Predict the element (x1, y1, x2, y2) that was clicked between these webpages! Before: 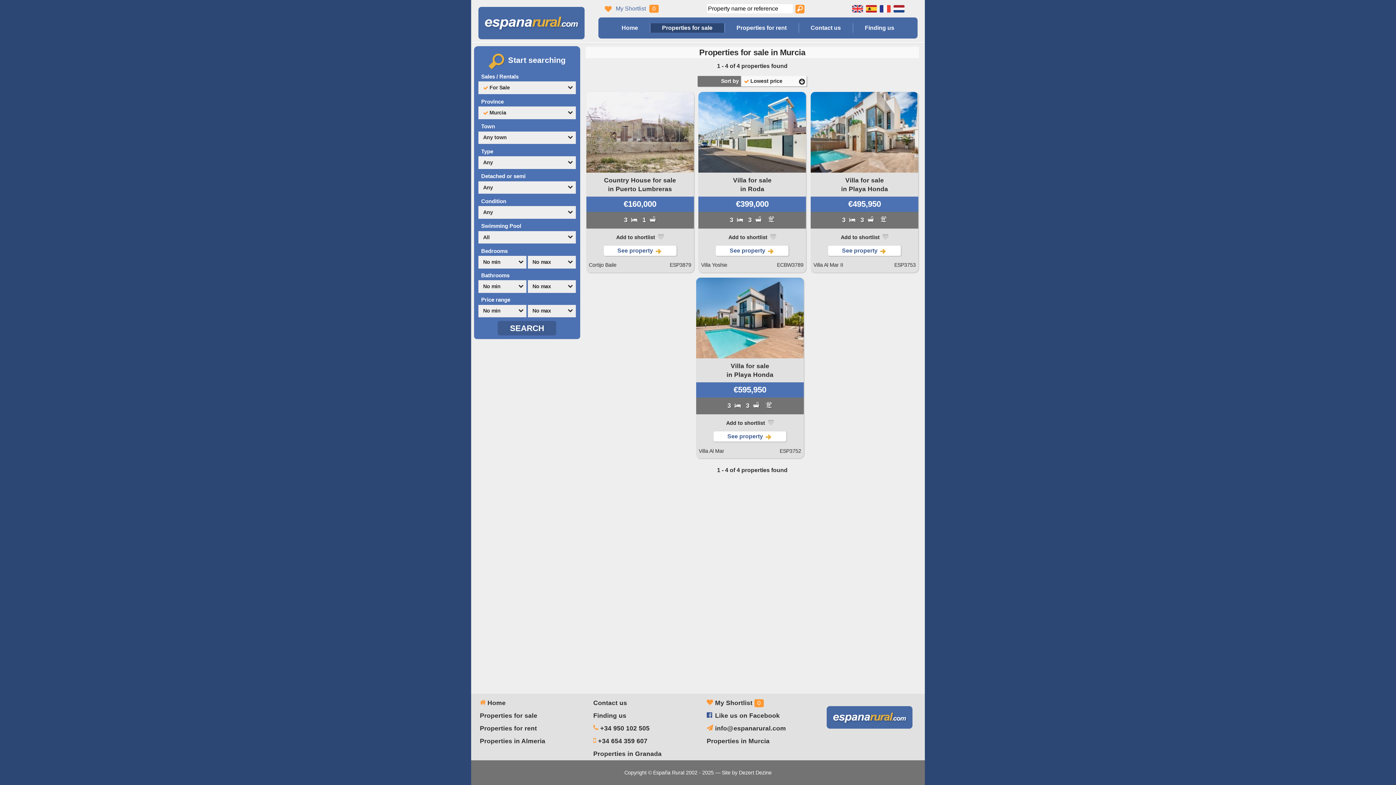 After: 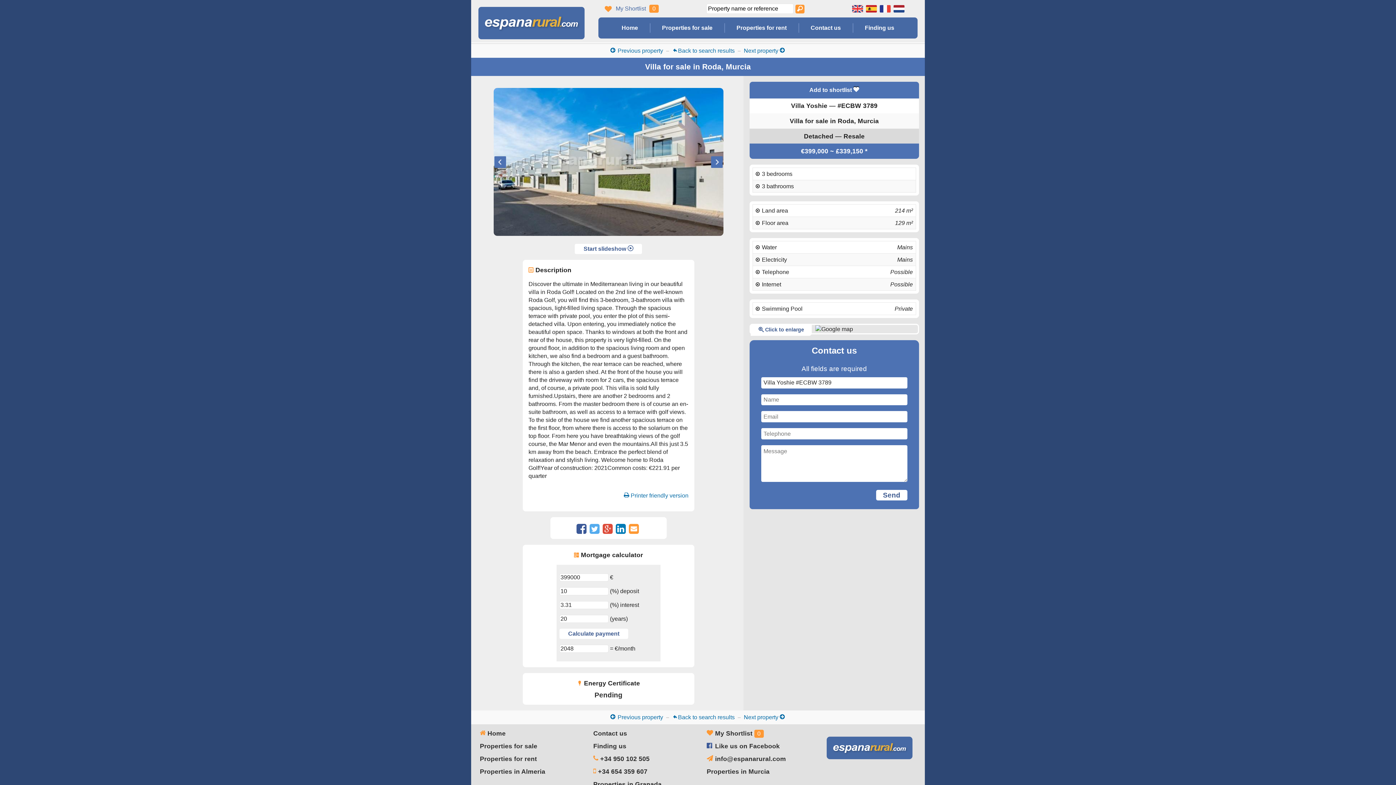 Action: bbox: (698, 92, 806, 172)